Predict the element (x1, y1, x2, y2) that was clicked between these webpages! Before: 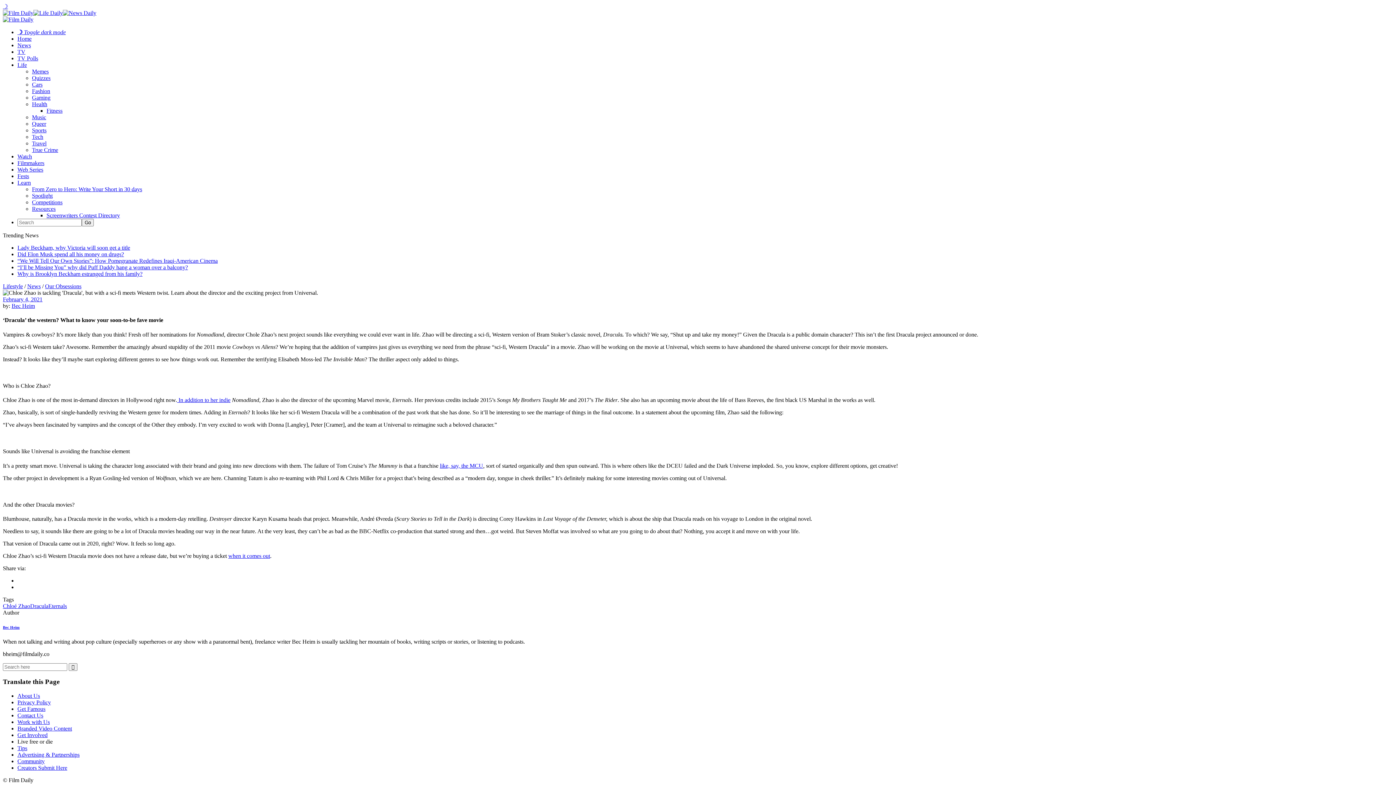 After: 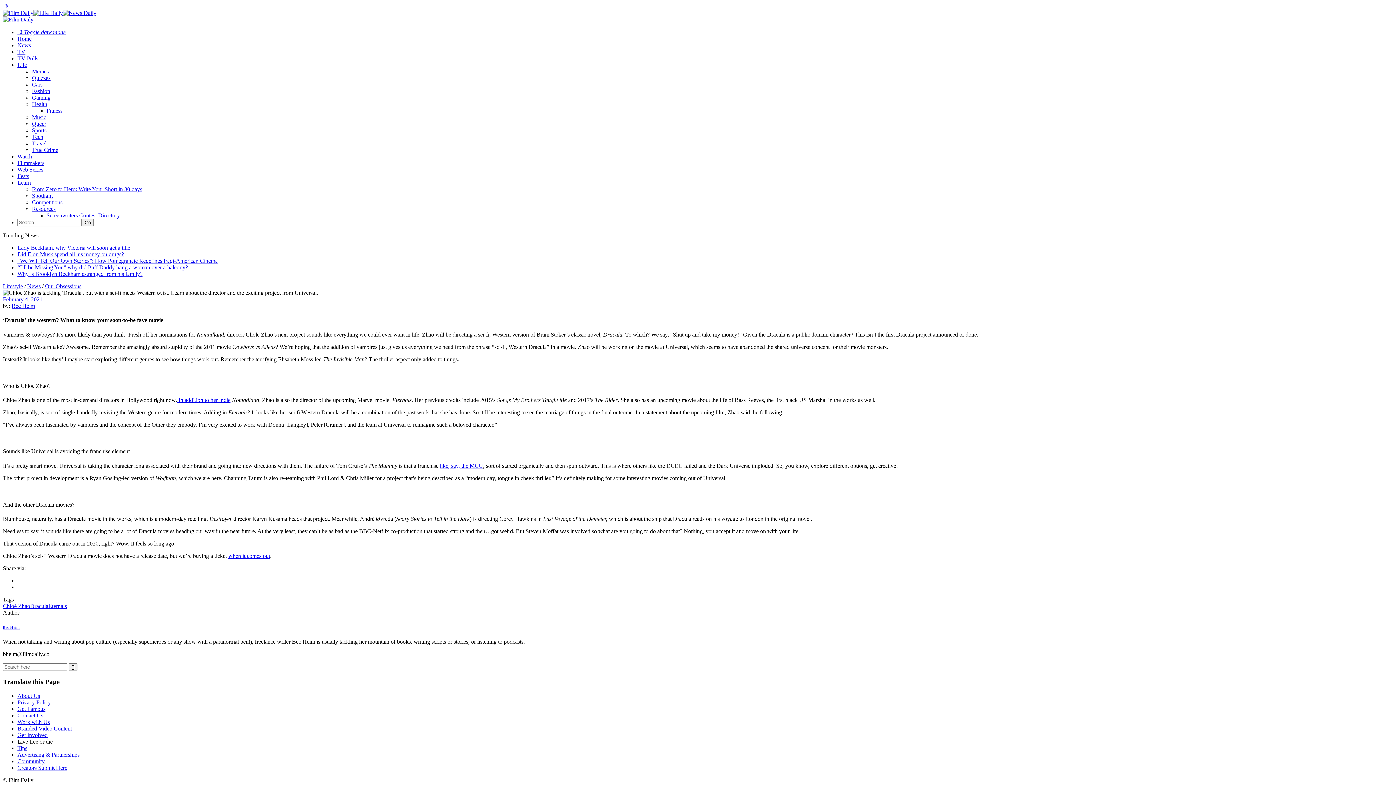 Action: bbox: (2, 3, 8, 9) label: ☽